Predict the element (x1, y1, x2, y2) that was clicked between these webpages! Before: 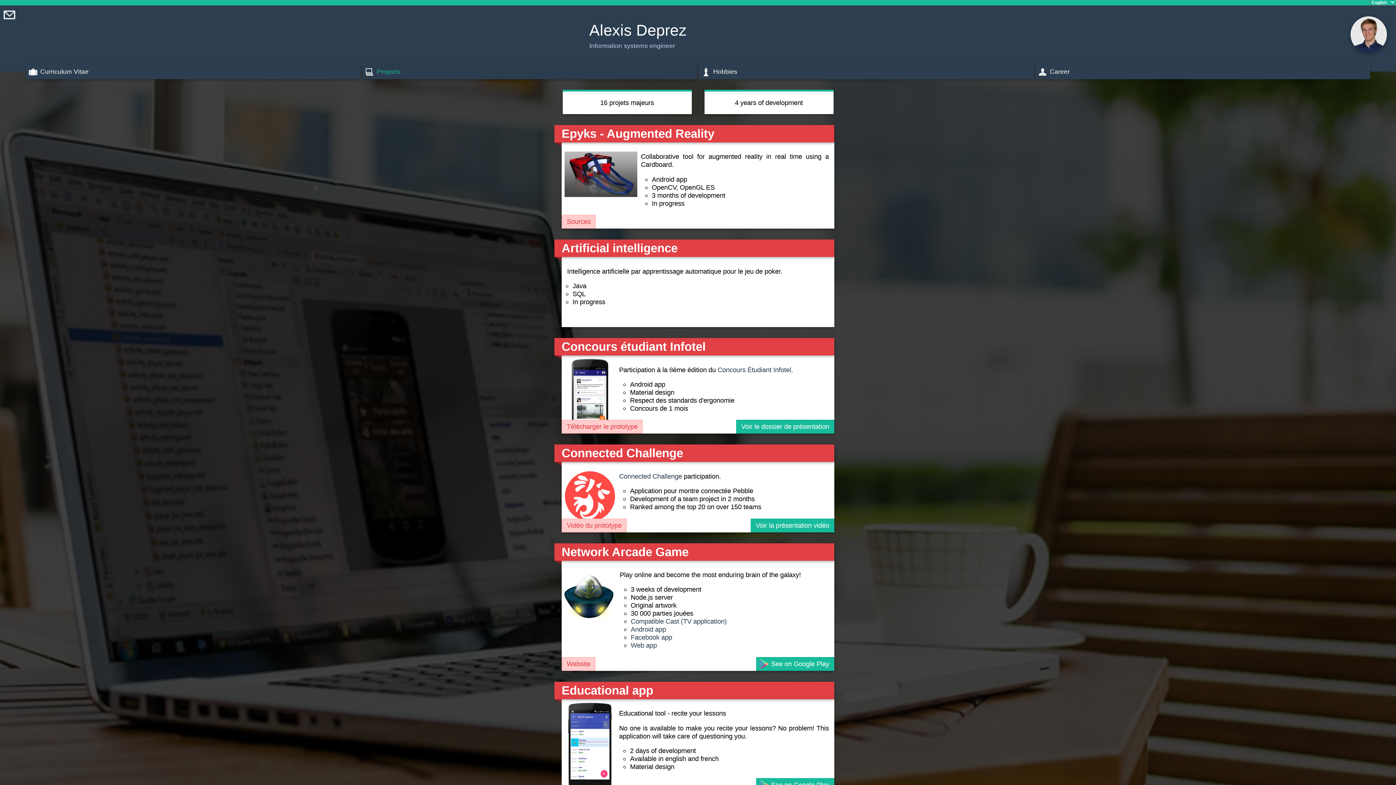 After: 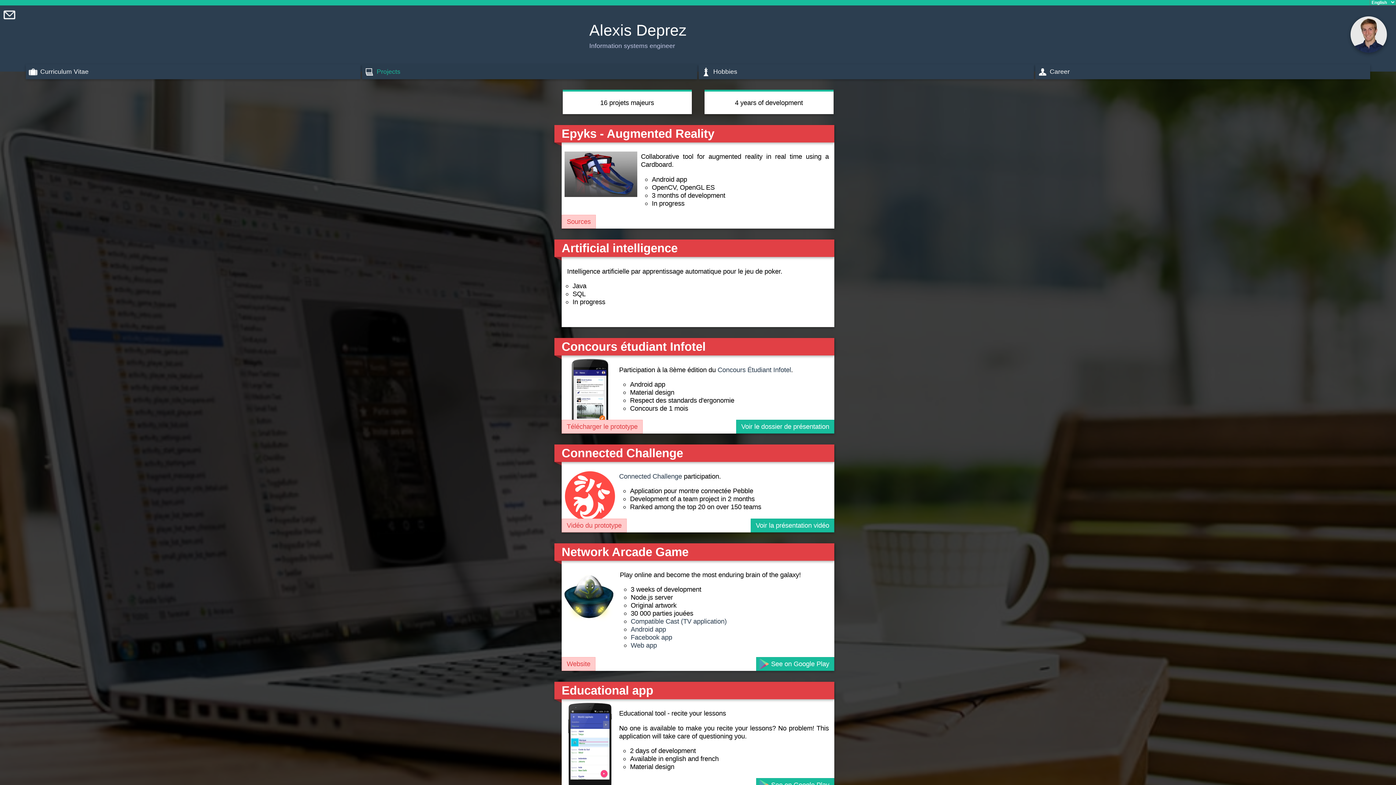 Action: label: Android app bbox: (630, 625, 666, 633)